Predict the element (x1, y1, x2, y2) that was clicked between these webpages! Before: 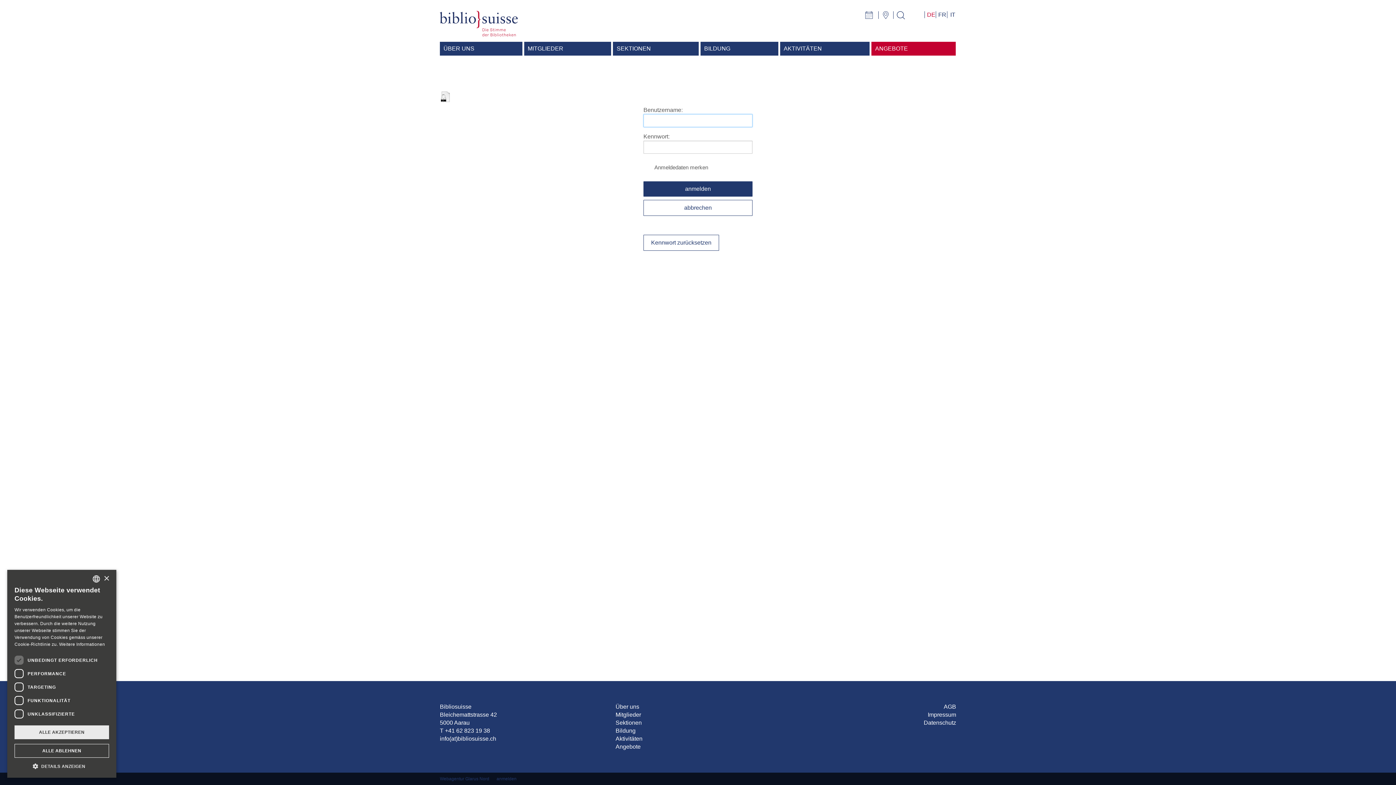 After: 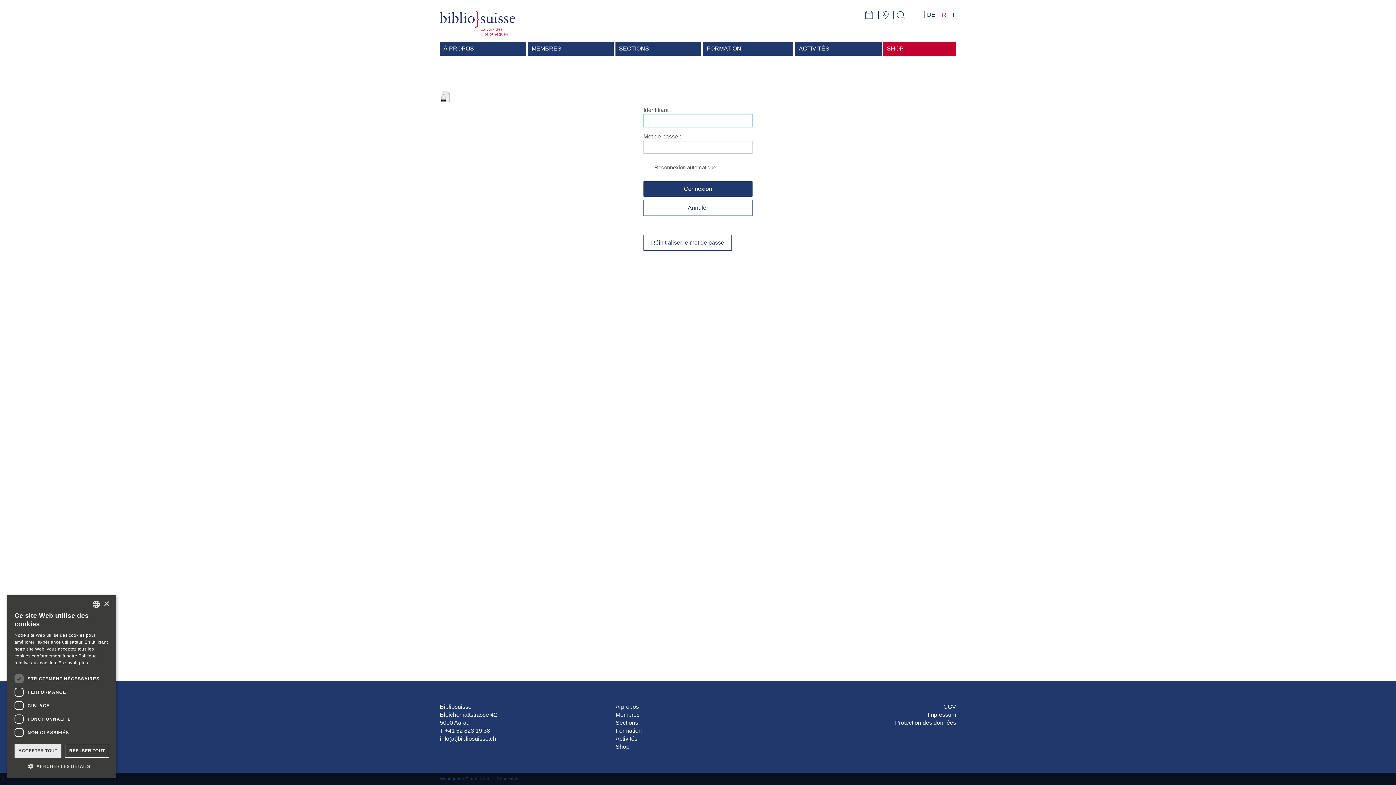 Action: bbox: (933, 11, 945, 17)